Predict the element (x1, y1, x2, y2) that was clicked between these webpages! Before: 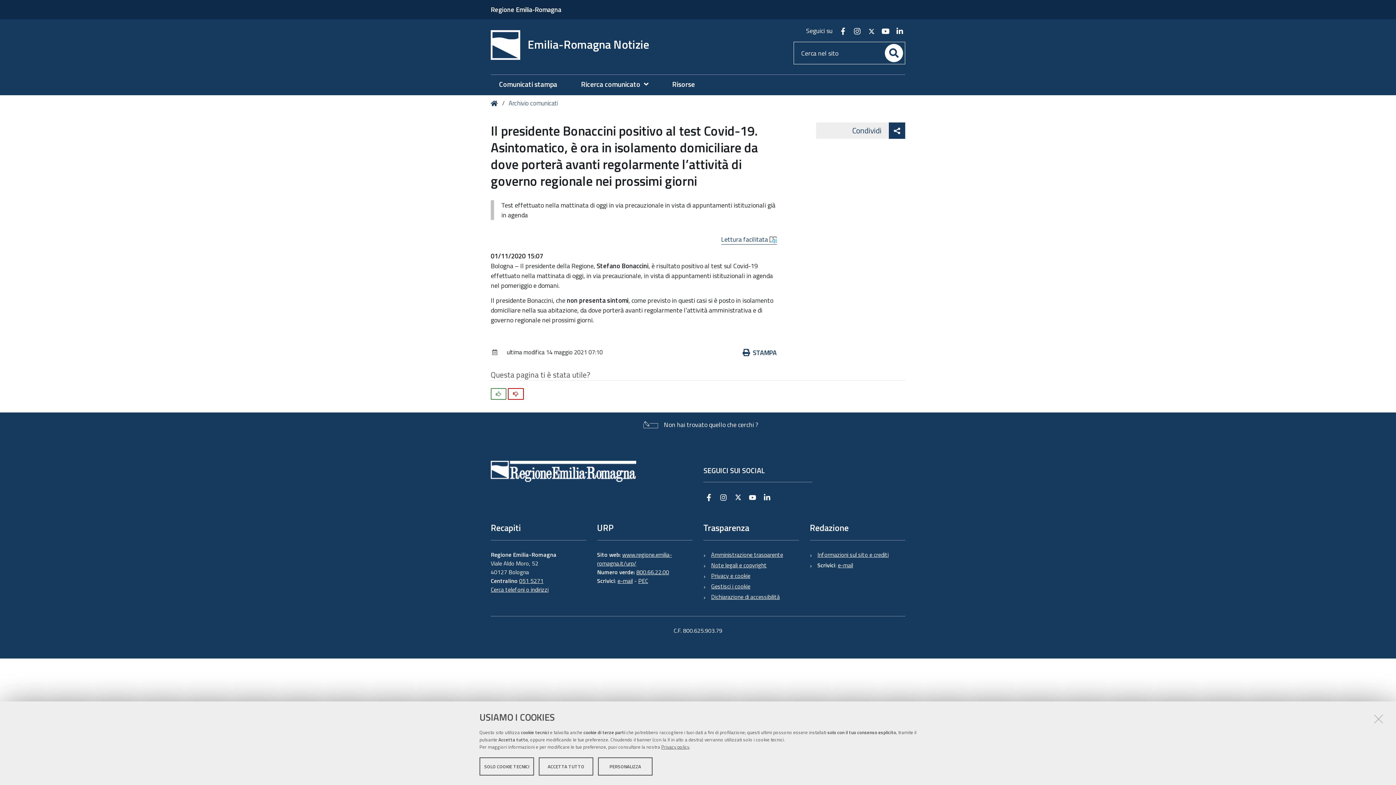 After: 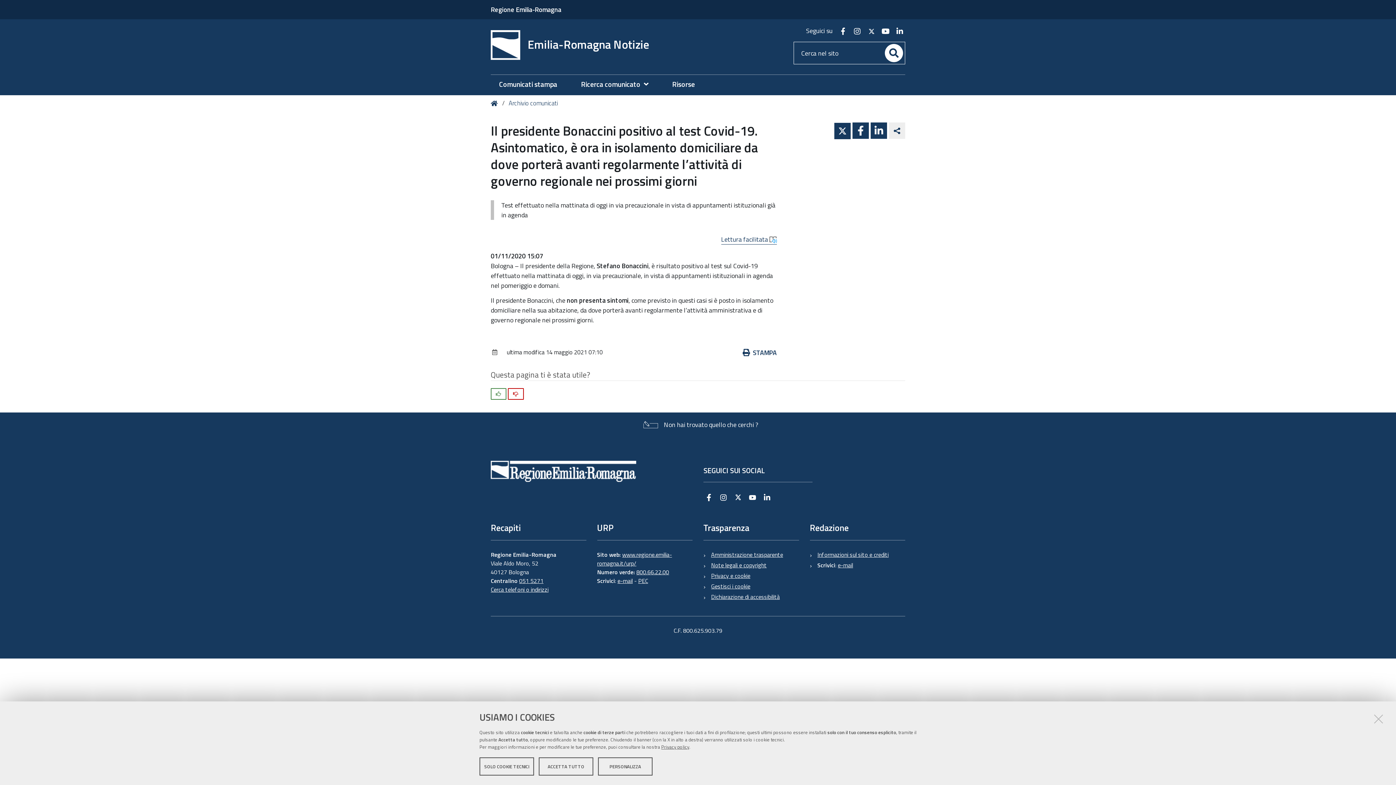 Action: bbox: (816, 122, 889, 138) label: Condividi